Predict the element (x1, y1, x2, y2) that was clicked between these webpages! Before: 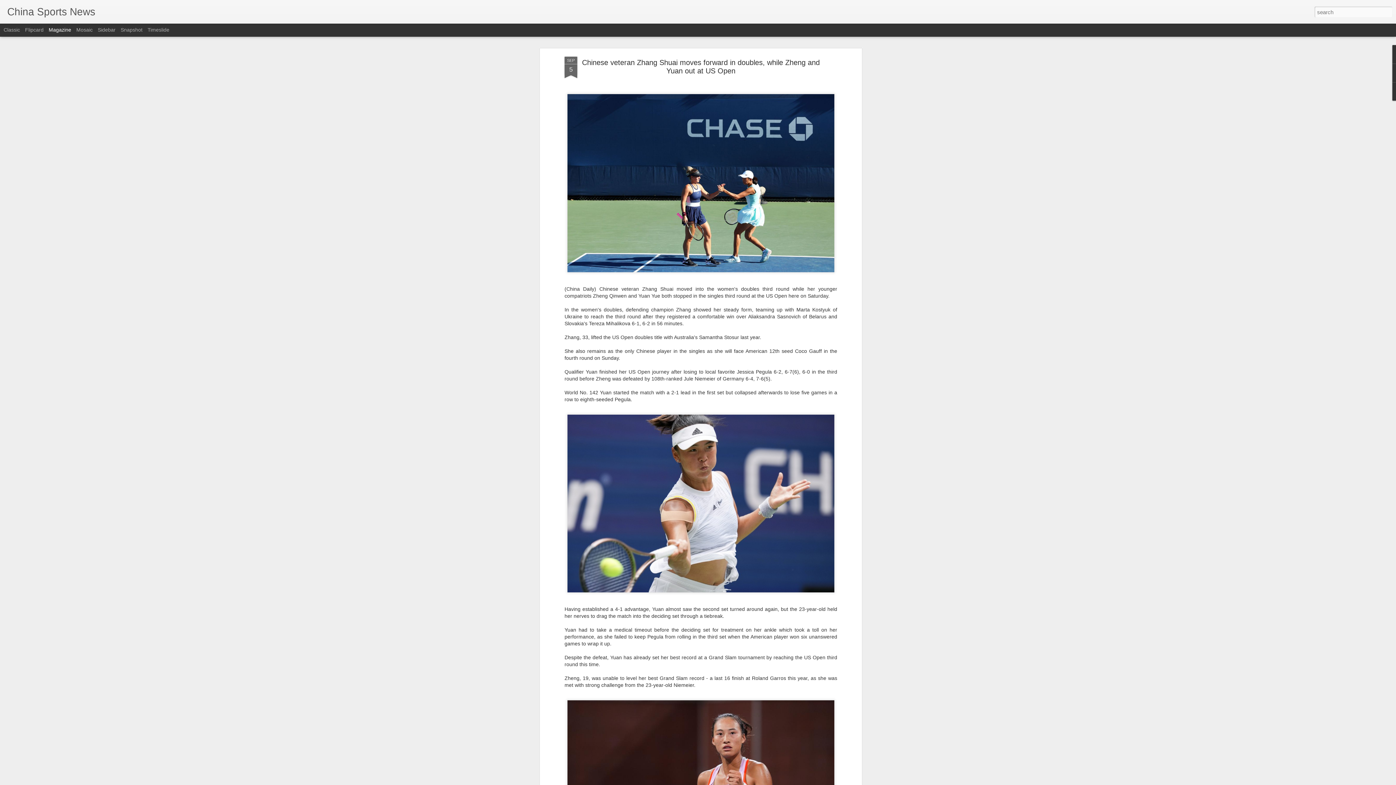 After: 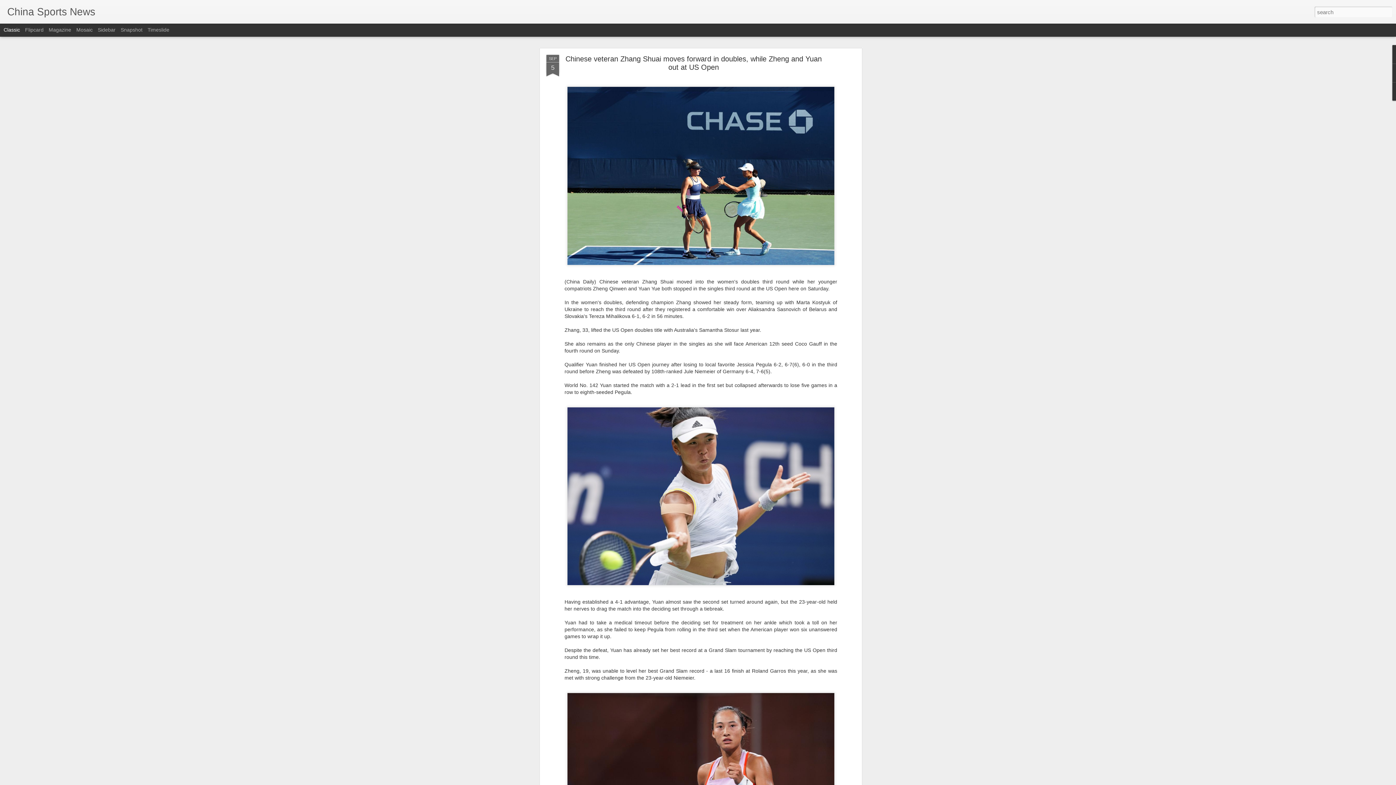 Action: label: Classic bbox: (3, 26, 20, 32)